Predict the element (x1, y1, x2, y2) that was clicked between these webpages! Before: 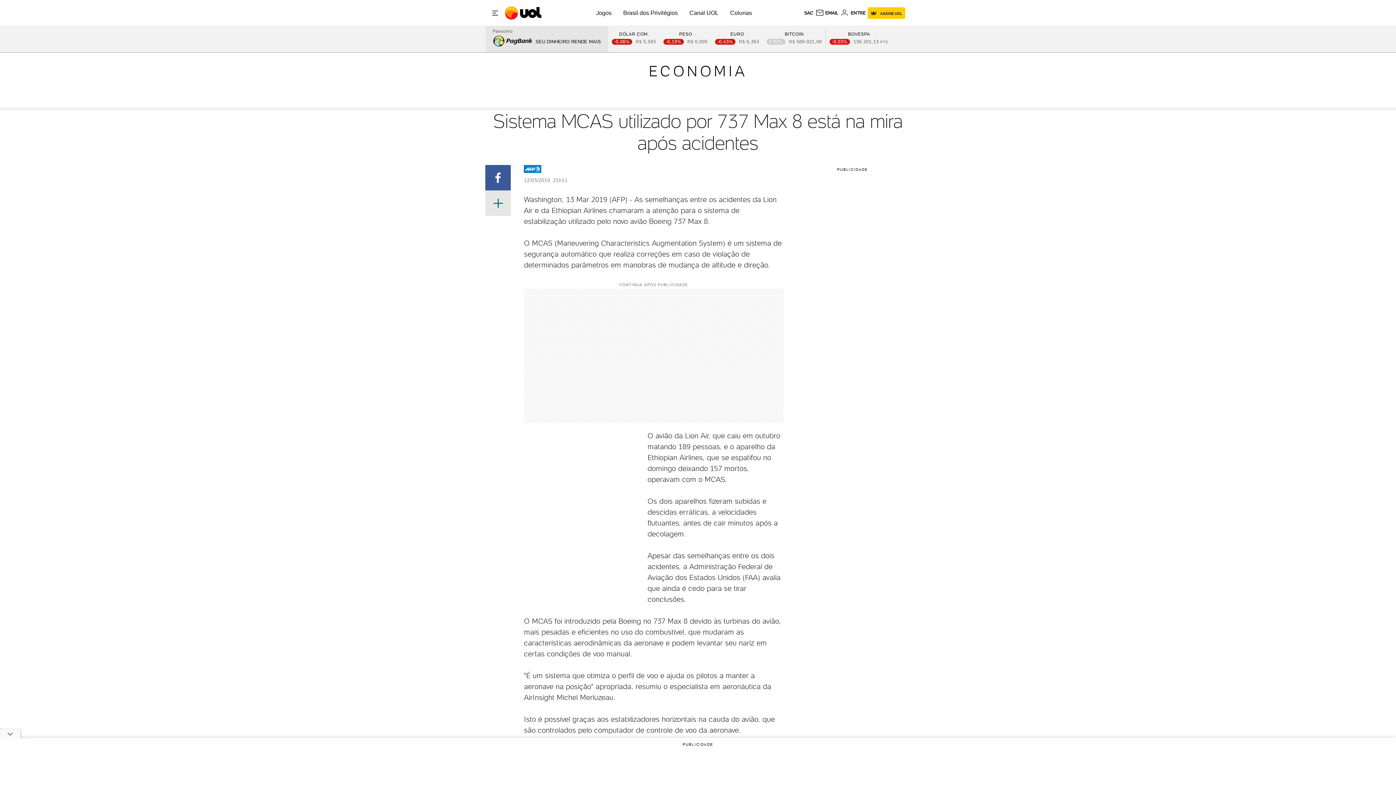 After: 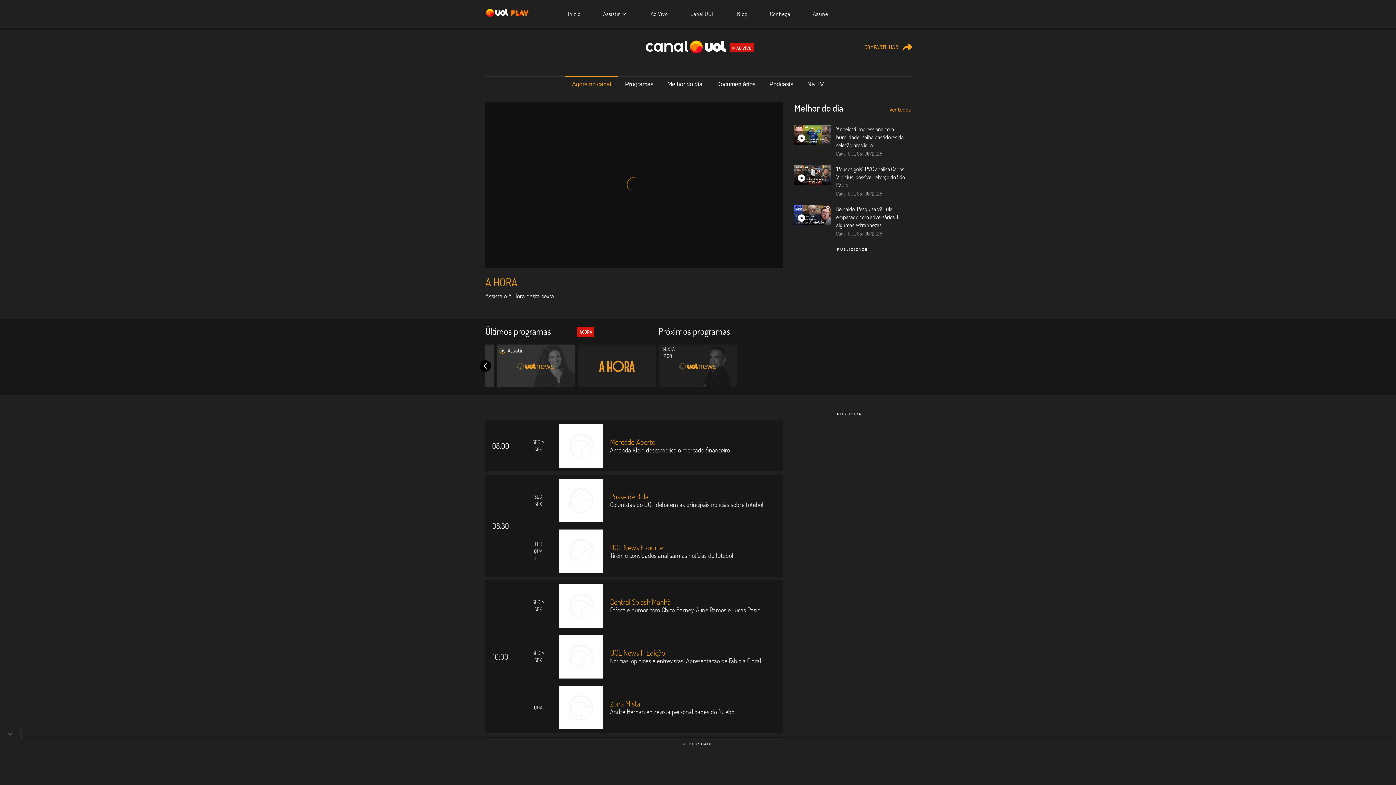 Action: label: Canal UOL bbox: (689, 9, 718, 16)